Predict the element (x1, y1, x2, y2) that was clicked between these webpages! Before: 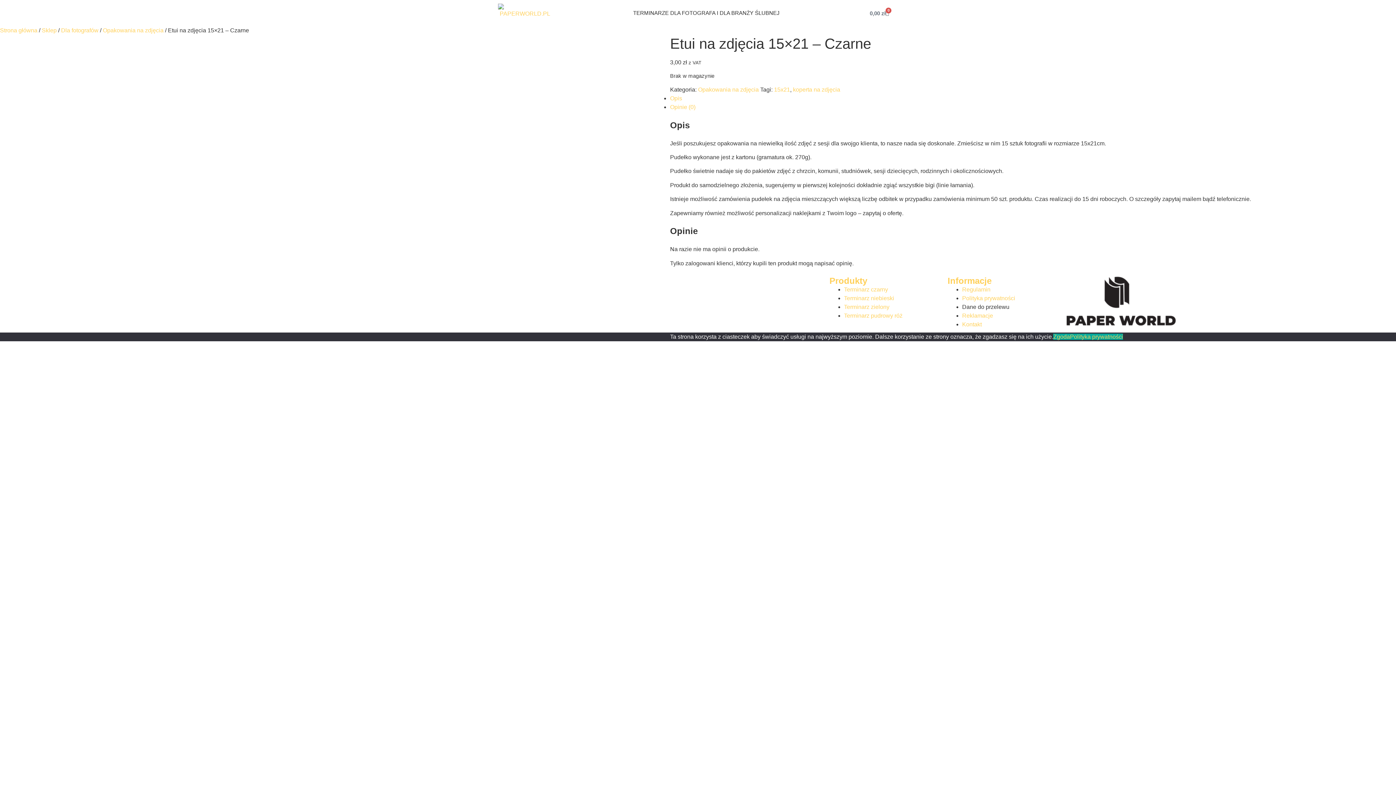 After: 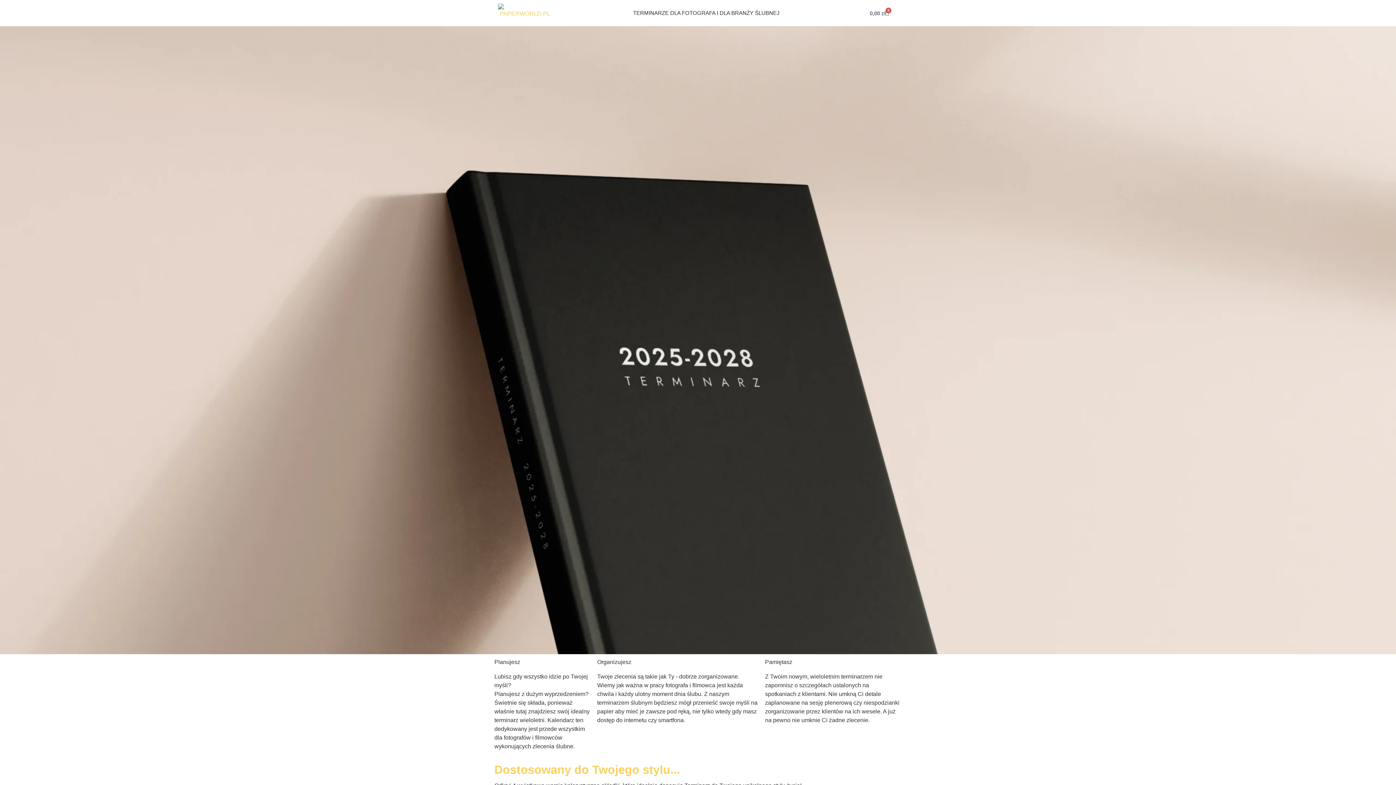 Action: bbox: (498, 3, 552, 18)